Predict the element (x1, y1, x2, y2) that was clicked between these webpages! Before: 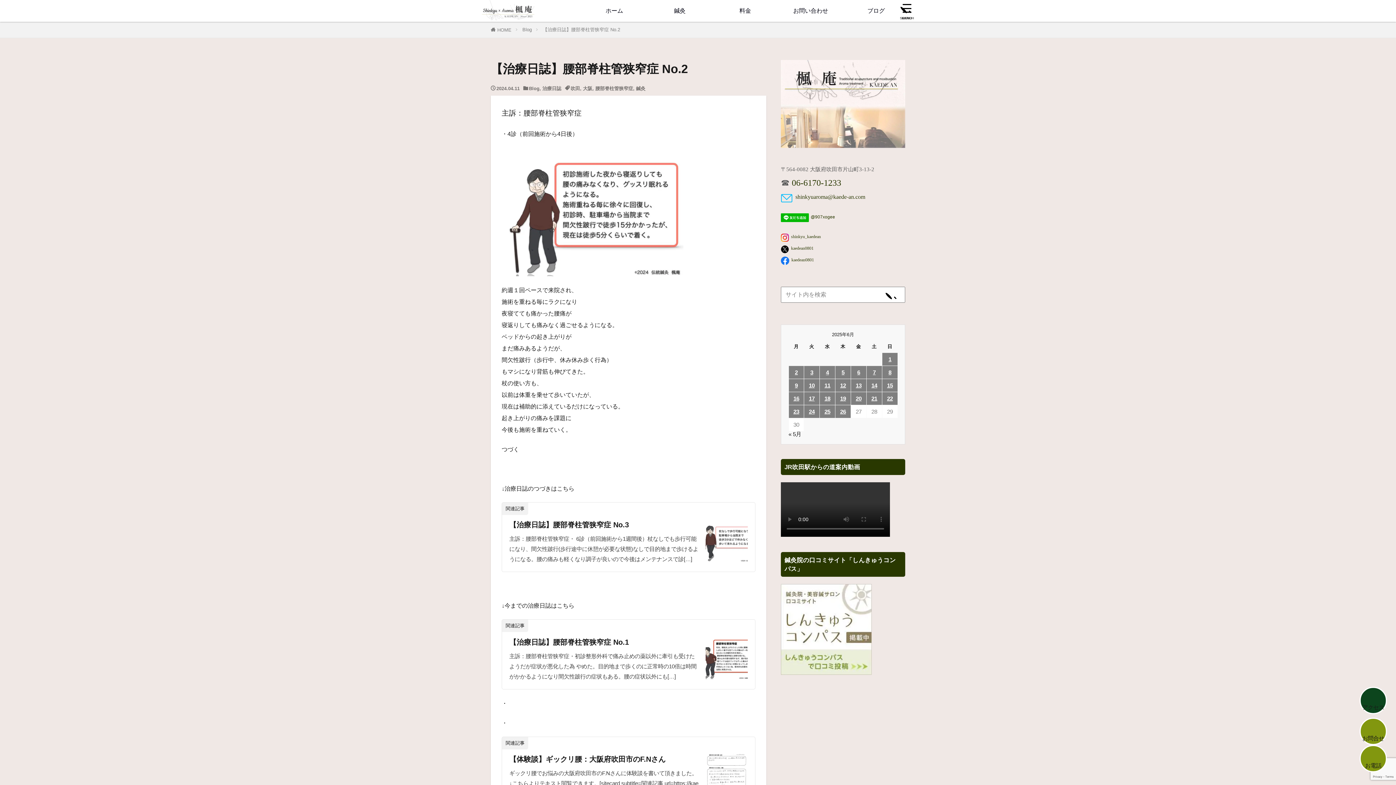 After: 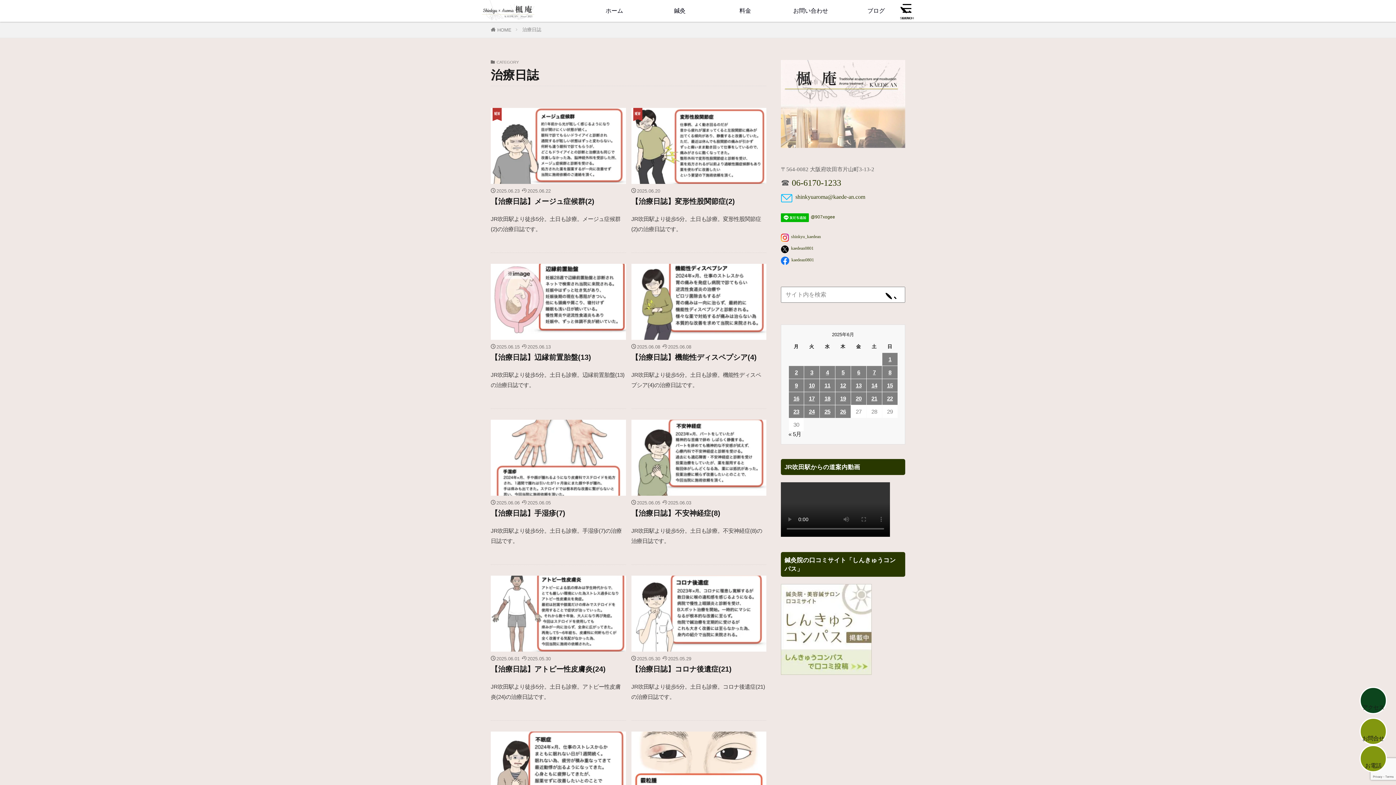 Action: bbox: (542, 85, 561, 91) label: 治療日誌